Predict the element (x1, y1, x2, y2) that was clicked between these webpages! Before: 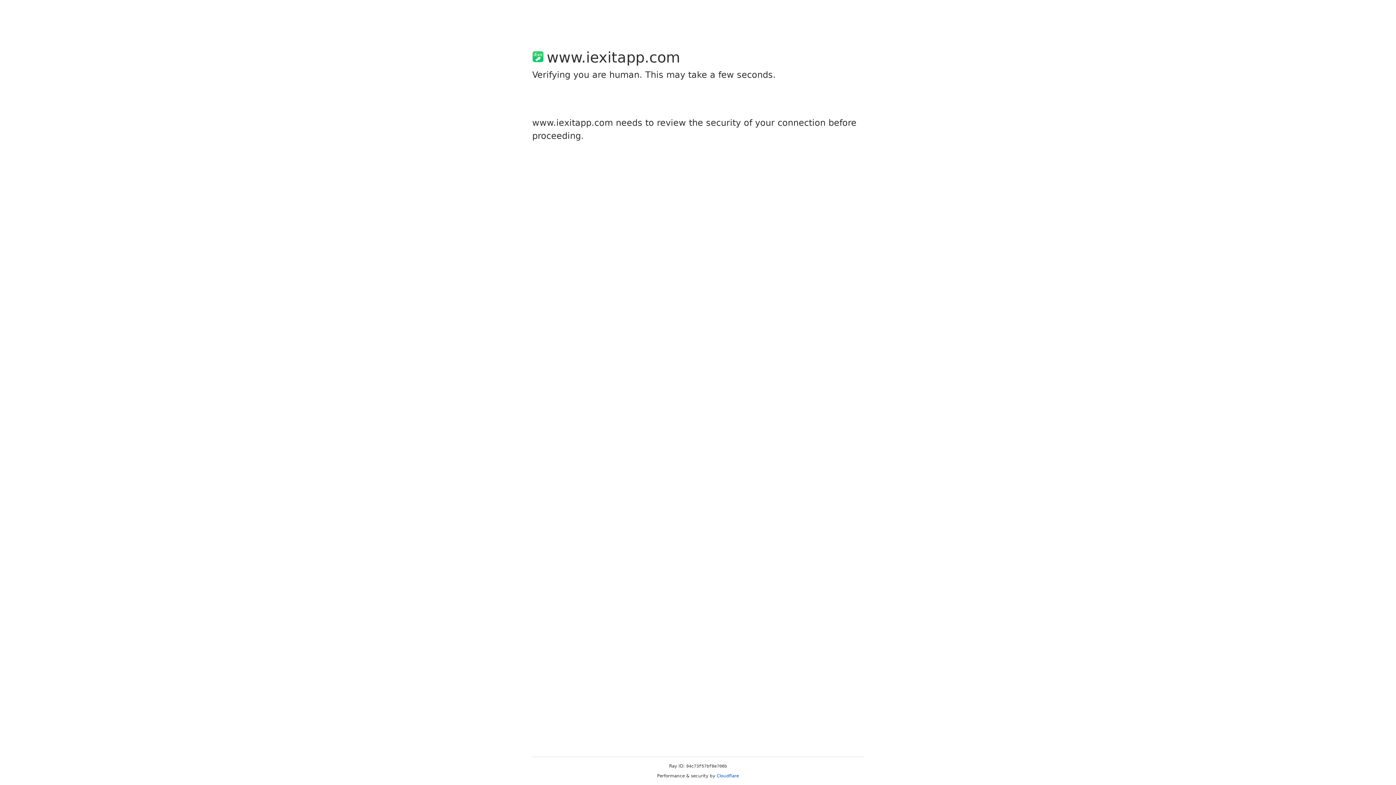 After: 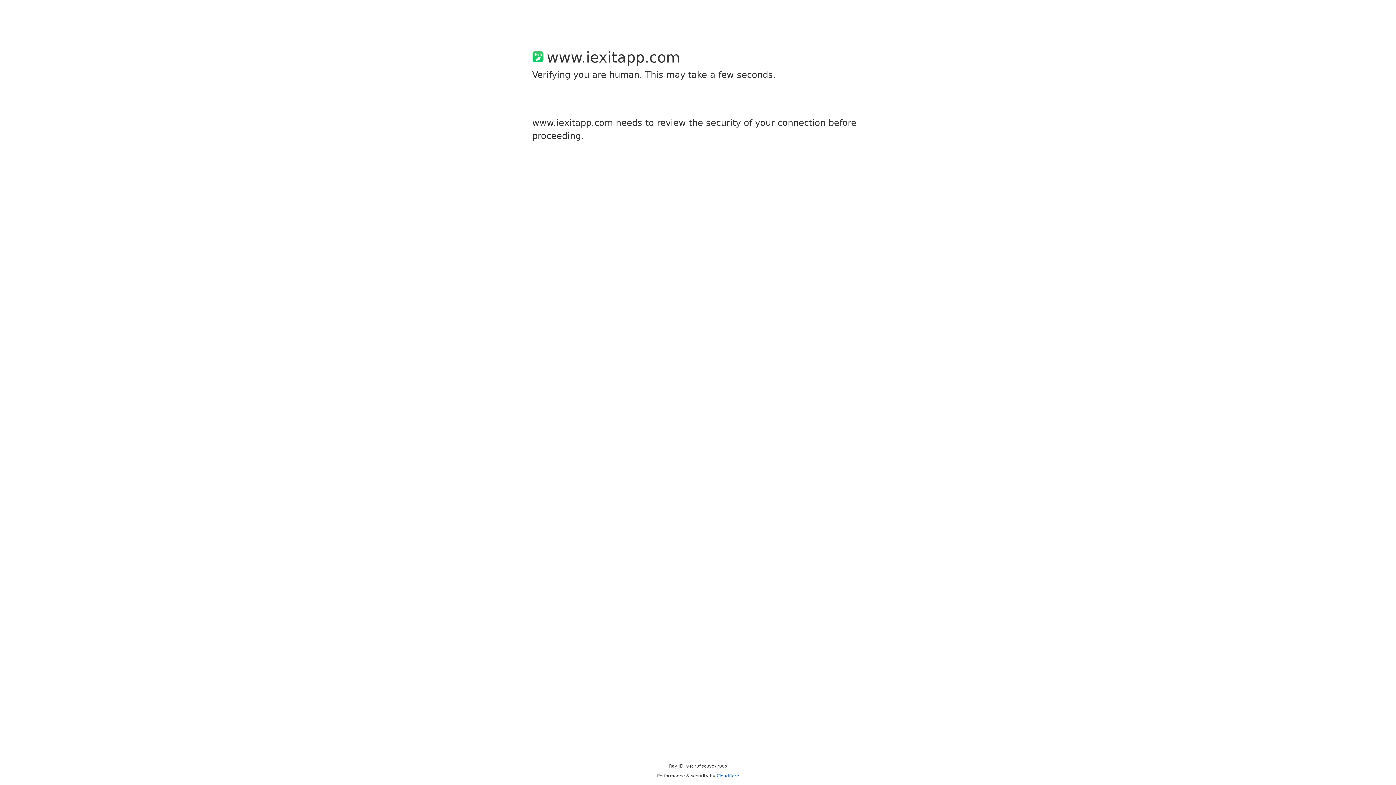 Action: label: Cloudflare bbox: (716, 773, 739, 778)